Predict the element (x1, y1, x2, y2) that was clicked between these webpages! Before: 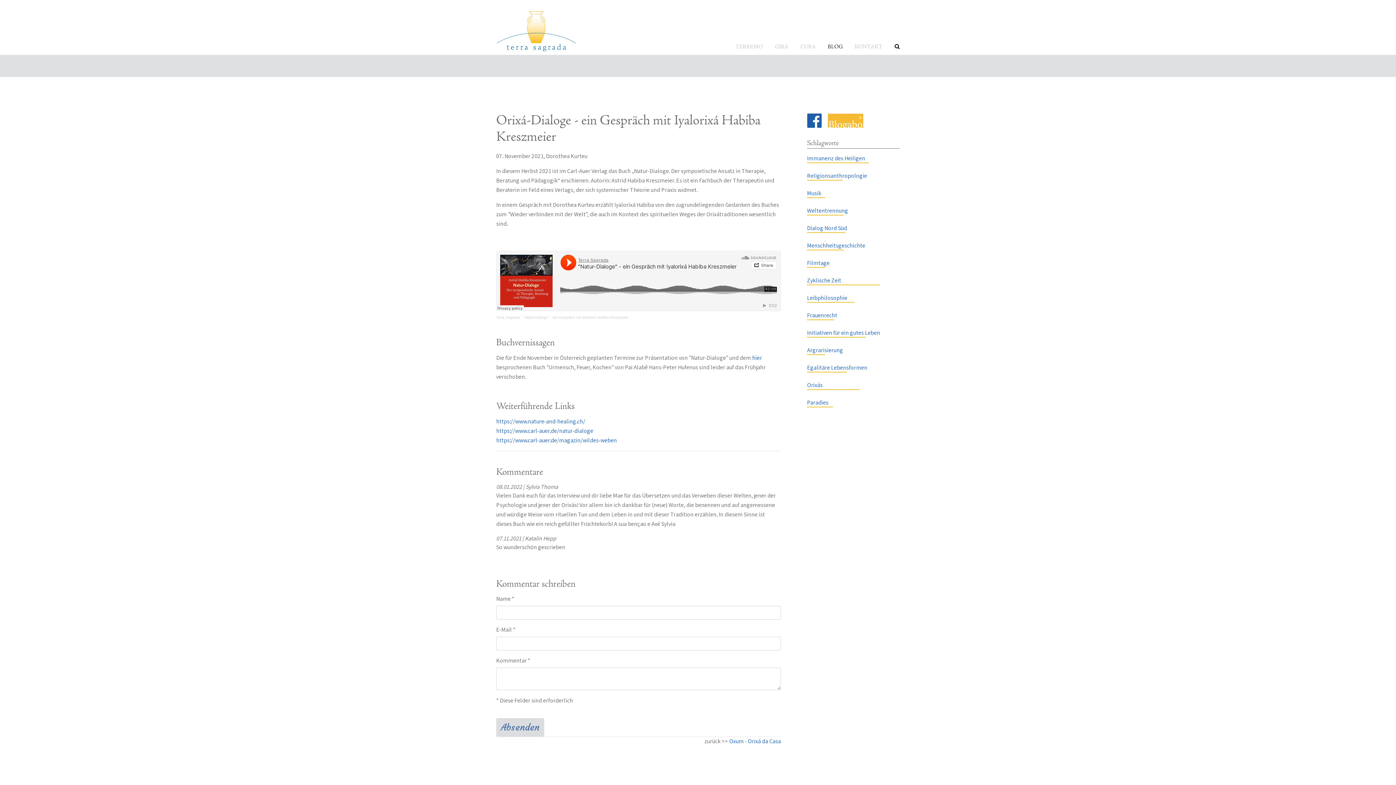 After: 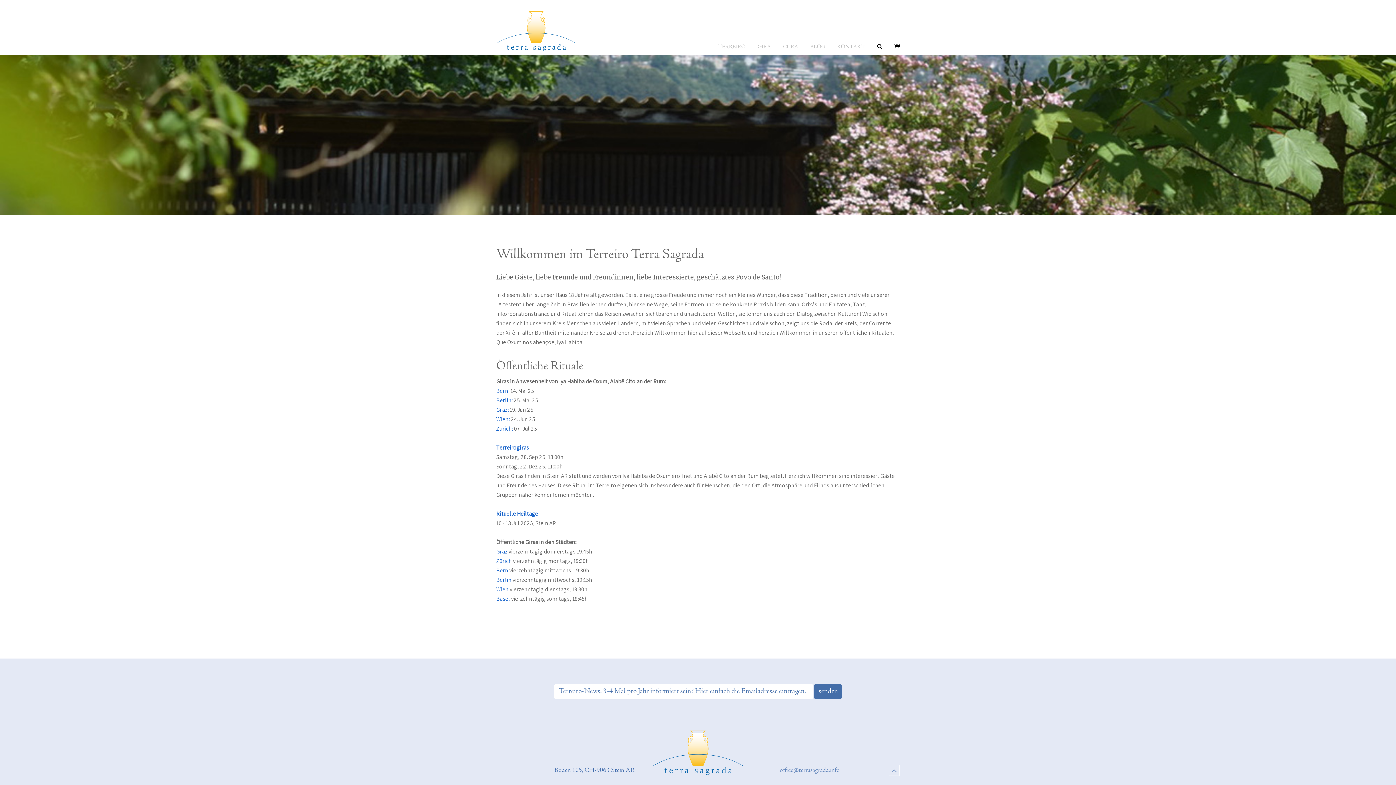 Action: bbox: (496, 26, 576, 34)